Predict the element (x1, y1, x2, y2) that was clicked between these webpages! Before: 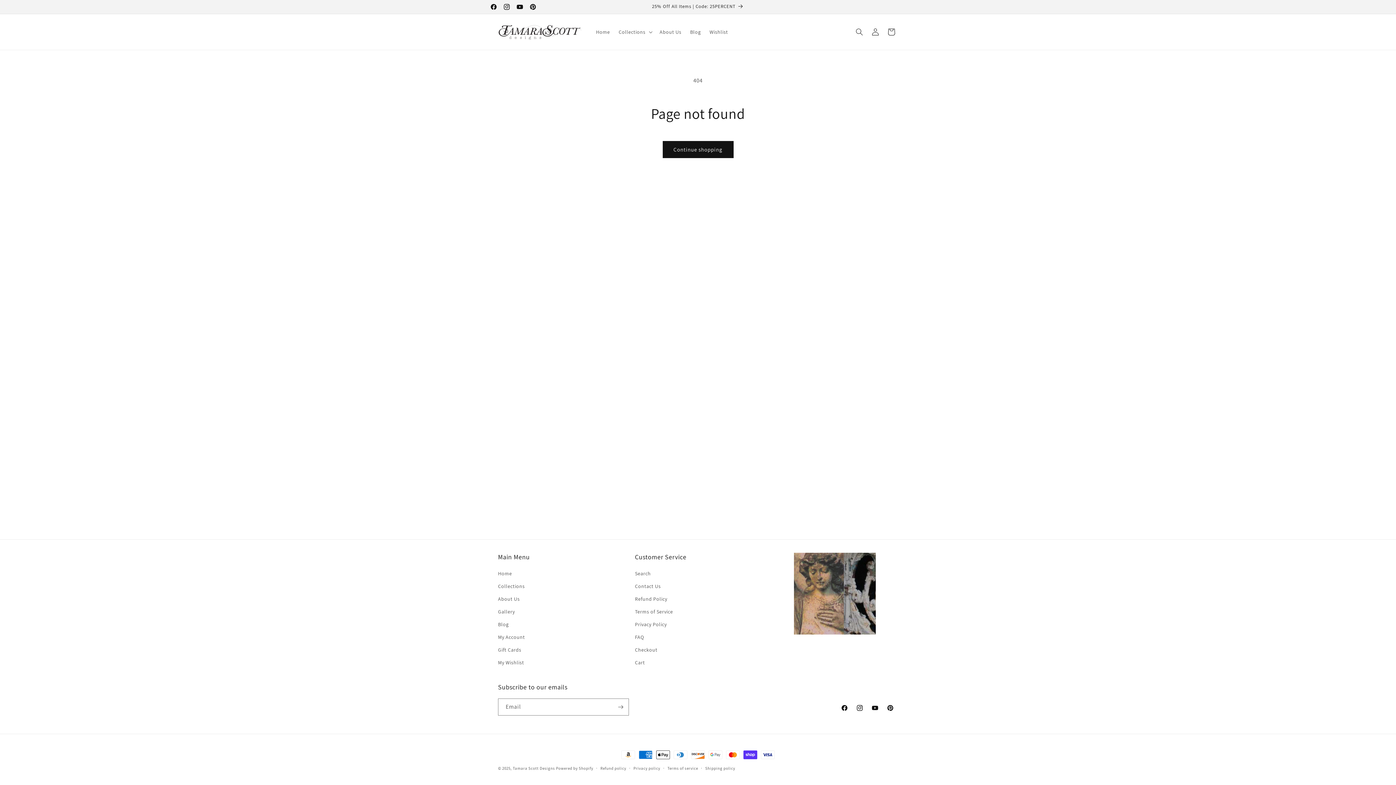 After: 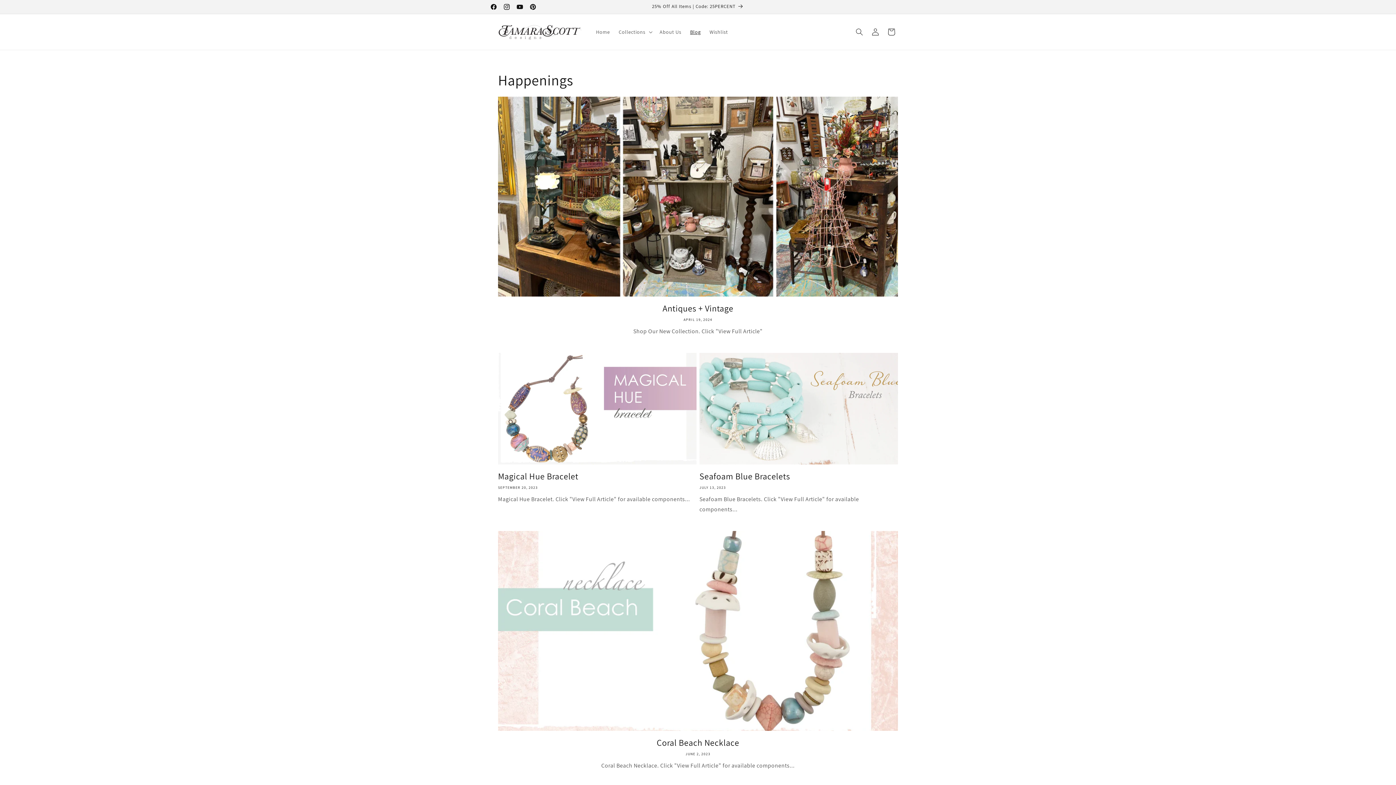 Action: label: Blog bbox: (498, 618, 508, 631)